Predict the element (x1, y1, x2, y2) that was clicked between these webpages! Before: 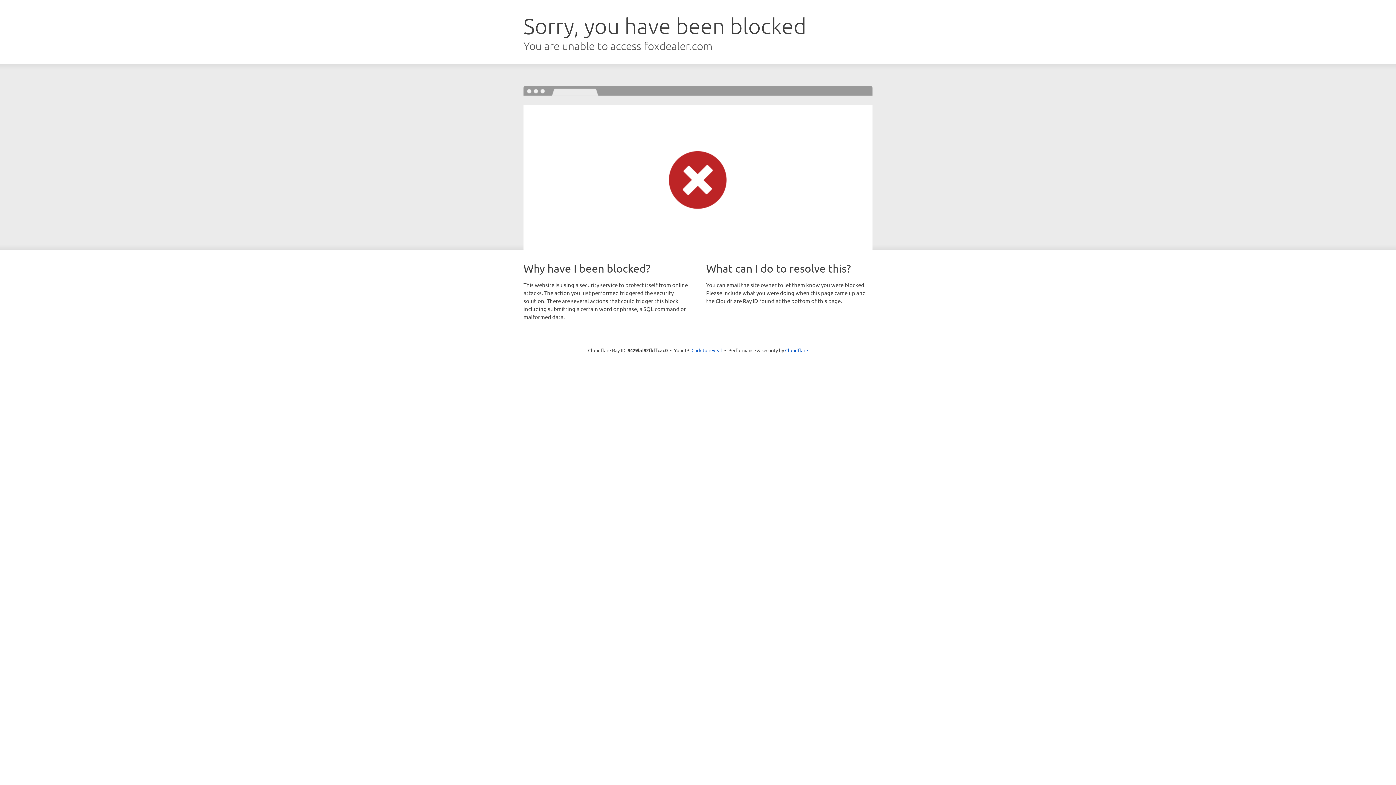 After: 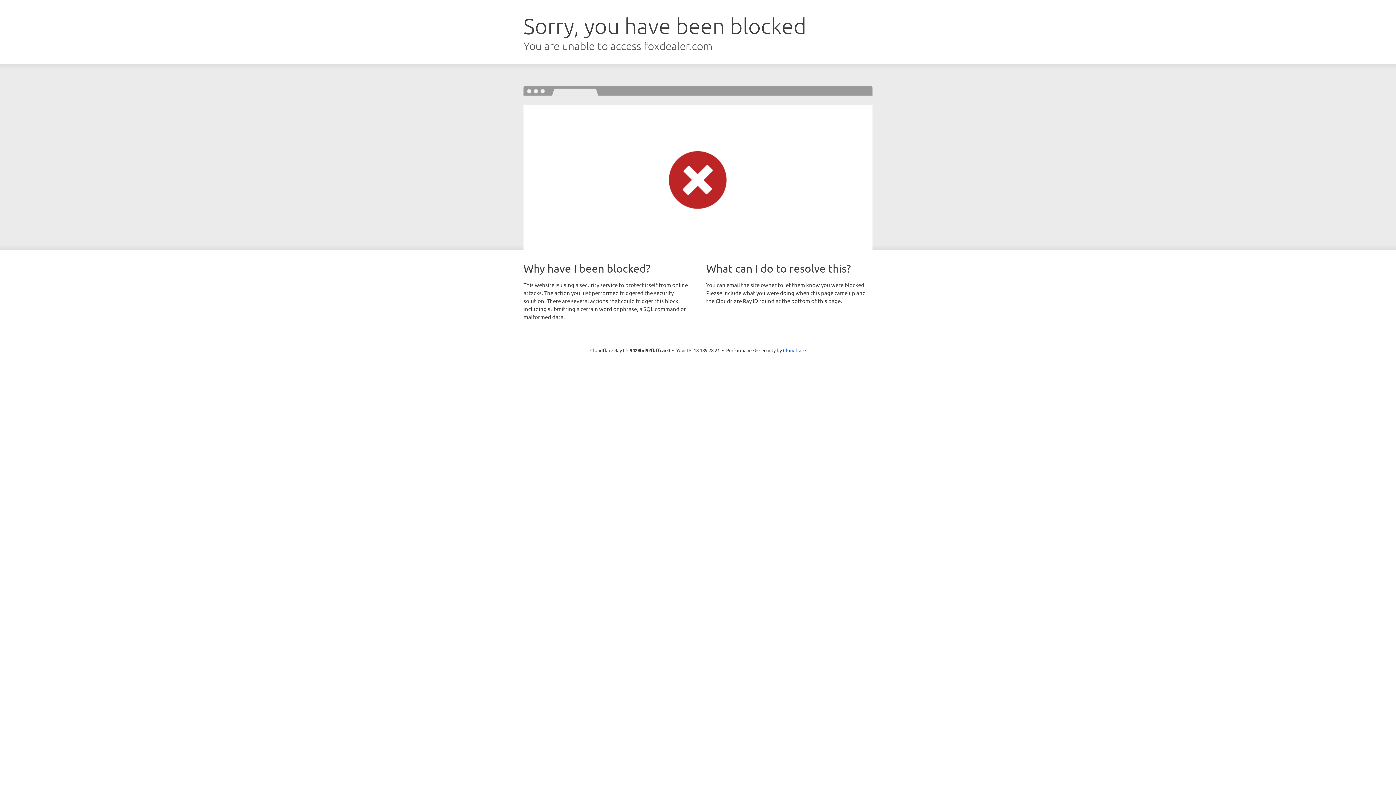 Action: label: Click to reveal bbox: (691, 346, 722, 353)